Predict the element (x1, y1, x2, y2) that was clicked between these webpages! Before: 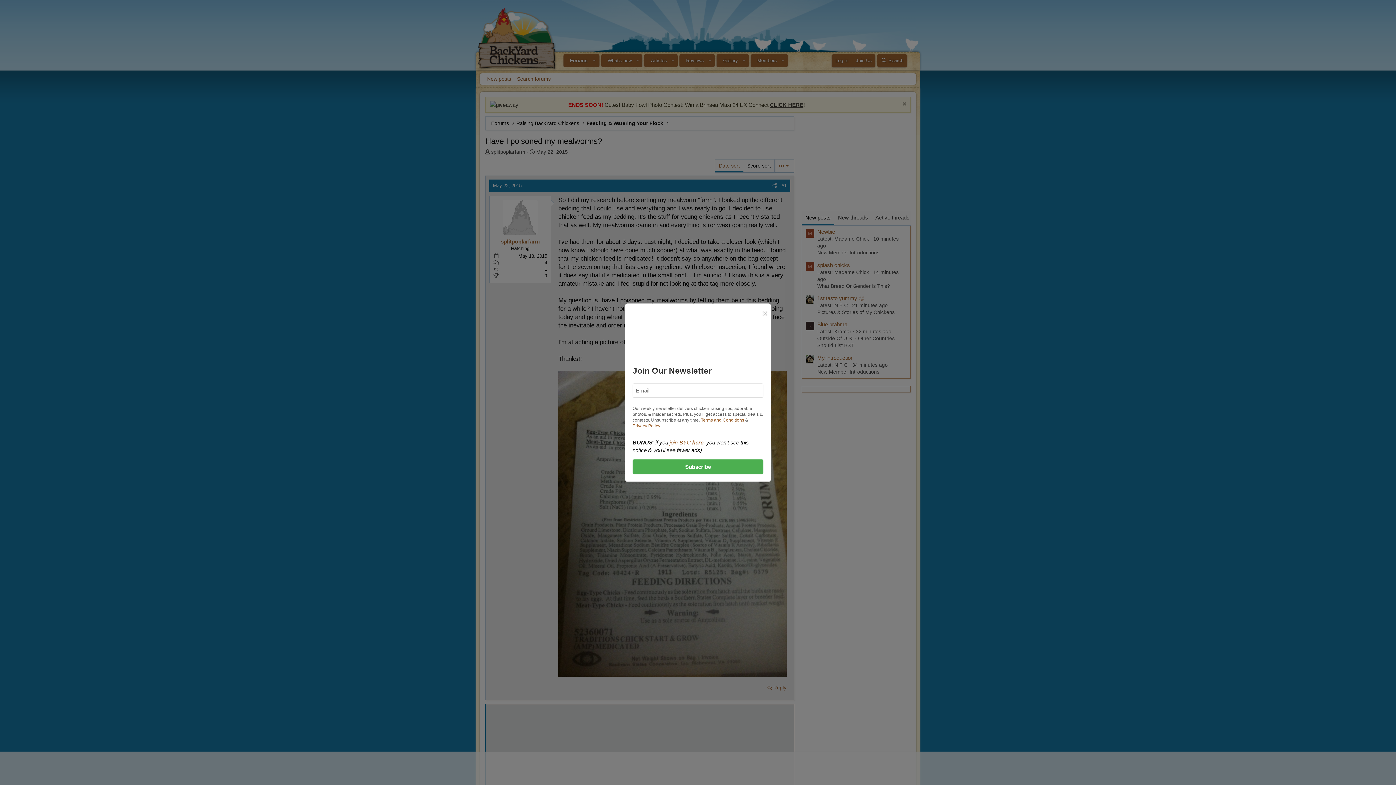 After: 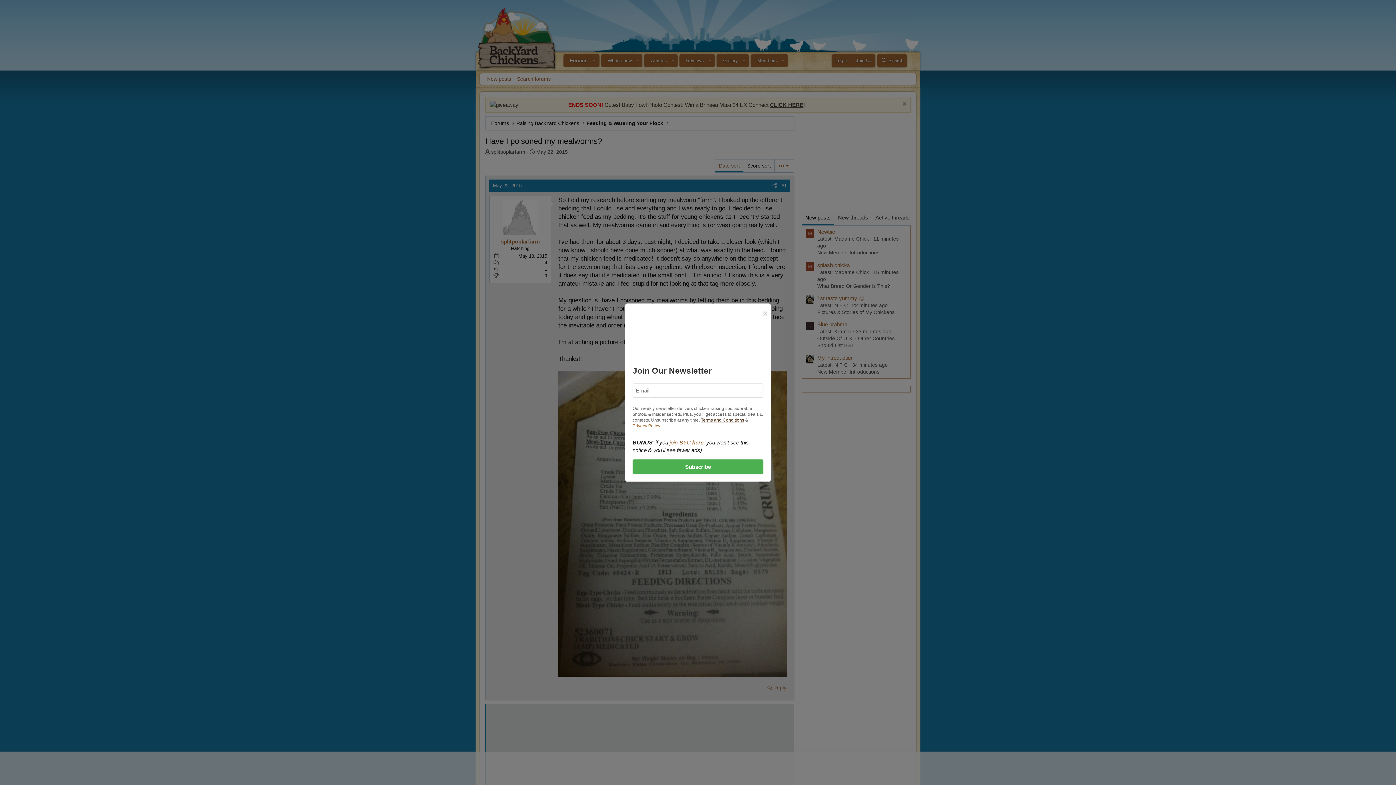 Action: label: Terms and Conditions bbox: (701, 417, 744, 422)